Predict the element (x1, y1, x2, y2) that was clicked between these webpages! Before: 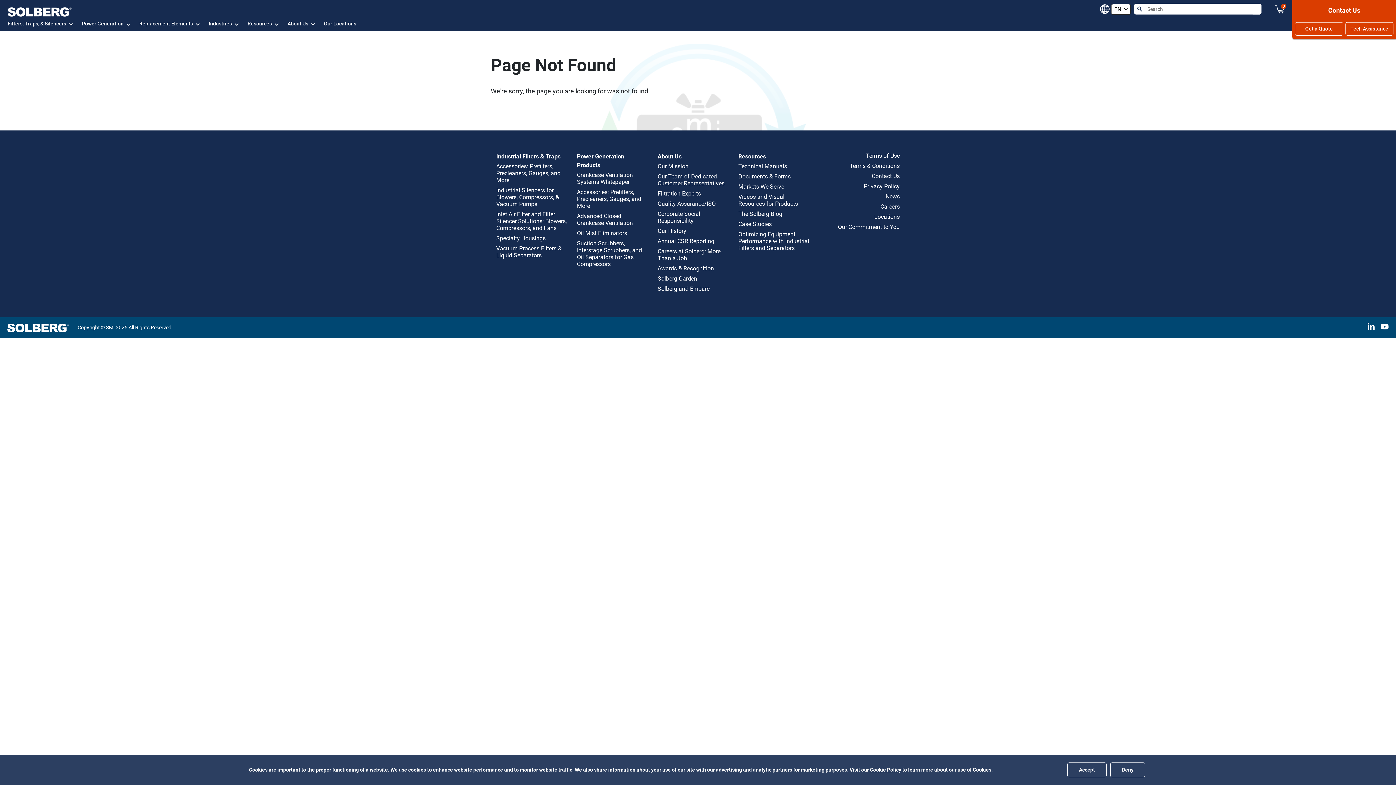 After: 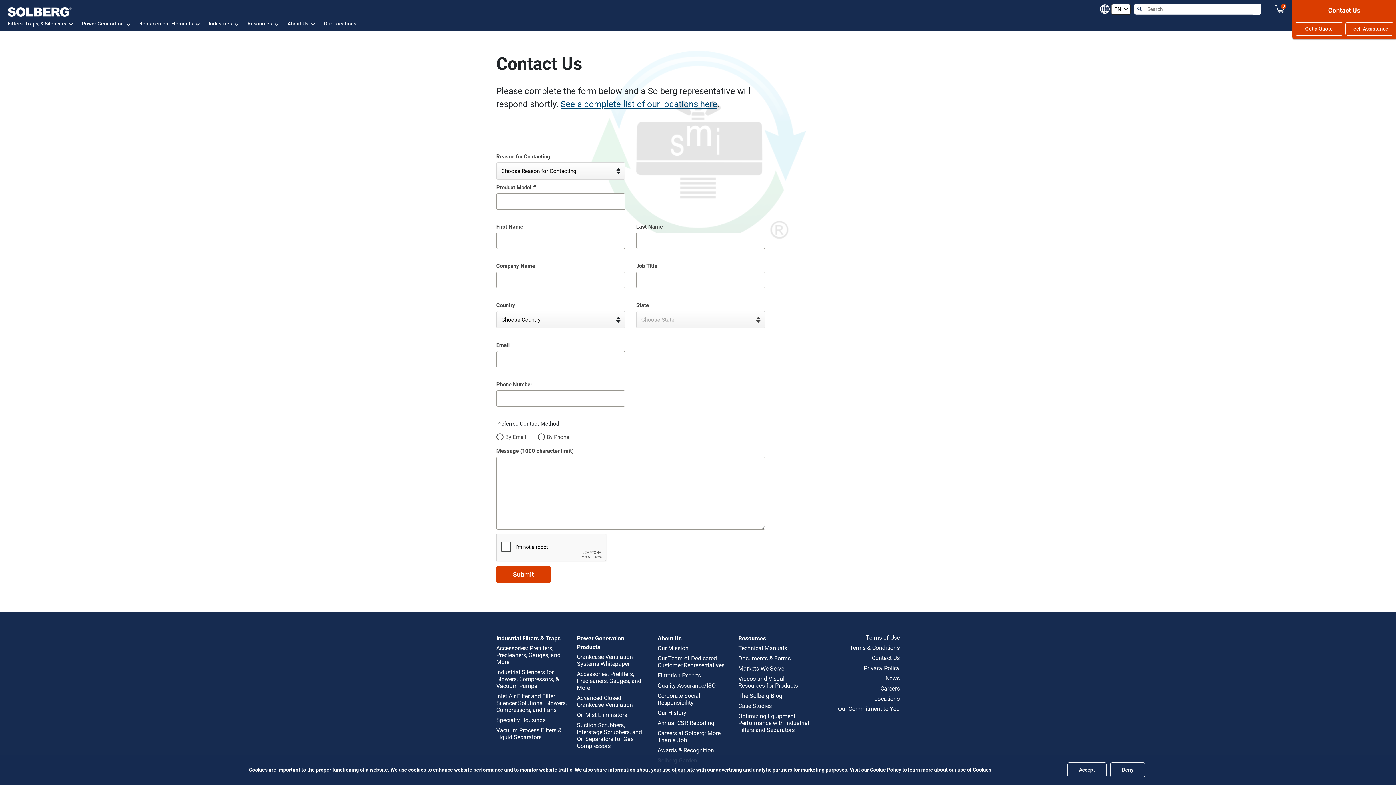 Action: bbox: (1316, 1, 1372, 18) label: Contact Us